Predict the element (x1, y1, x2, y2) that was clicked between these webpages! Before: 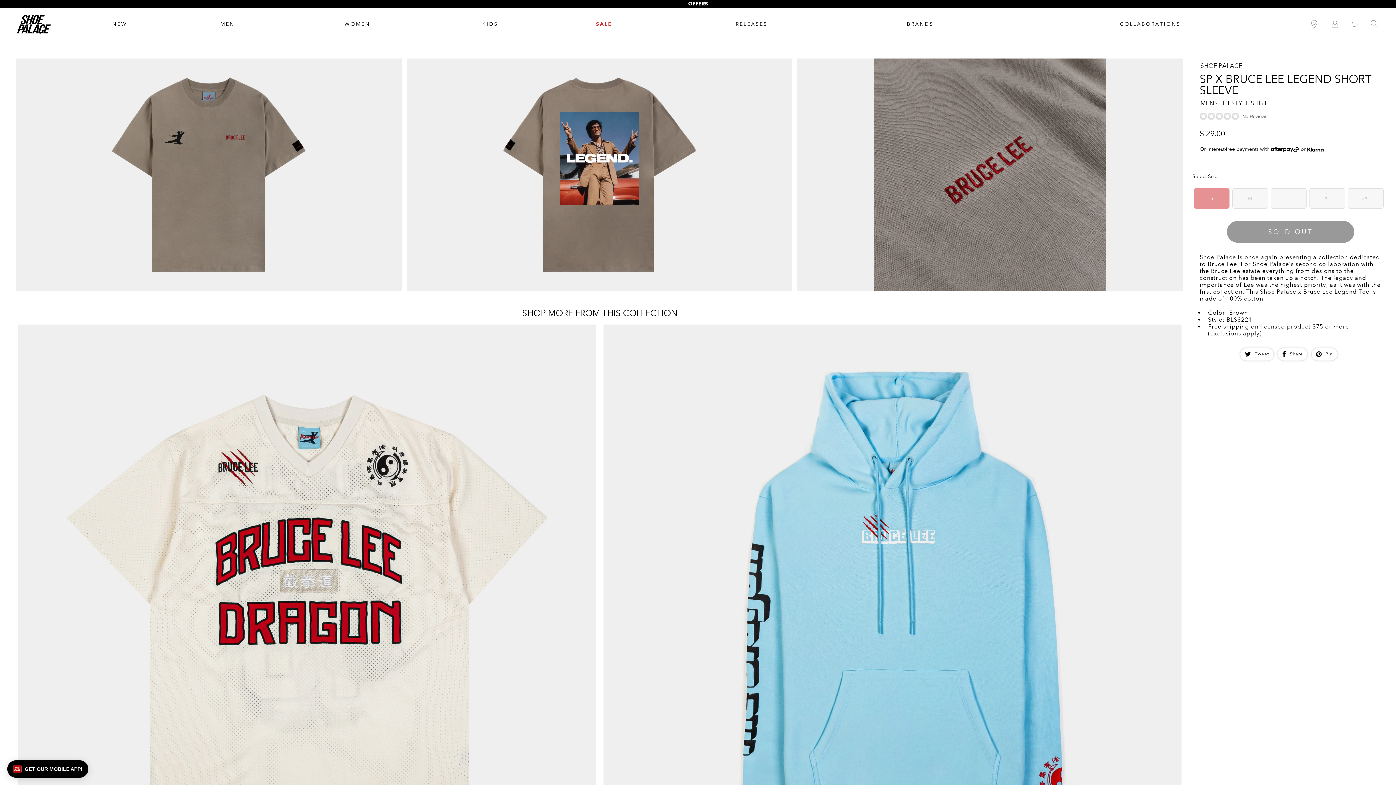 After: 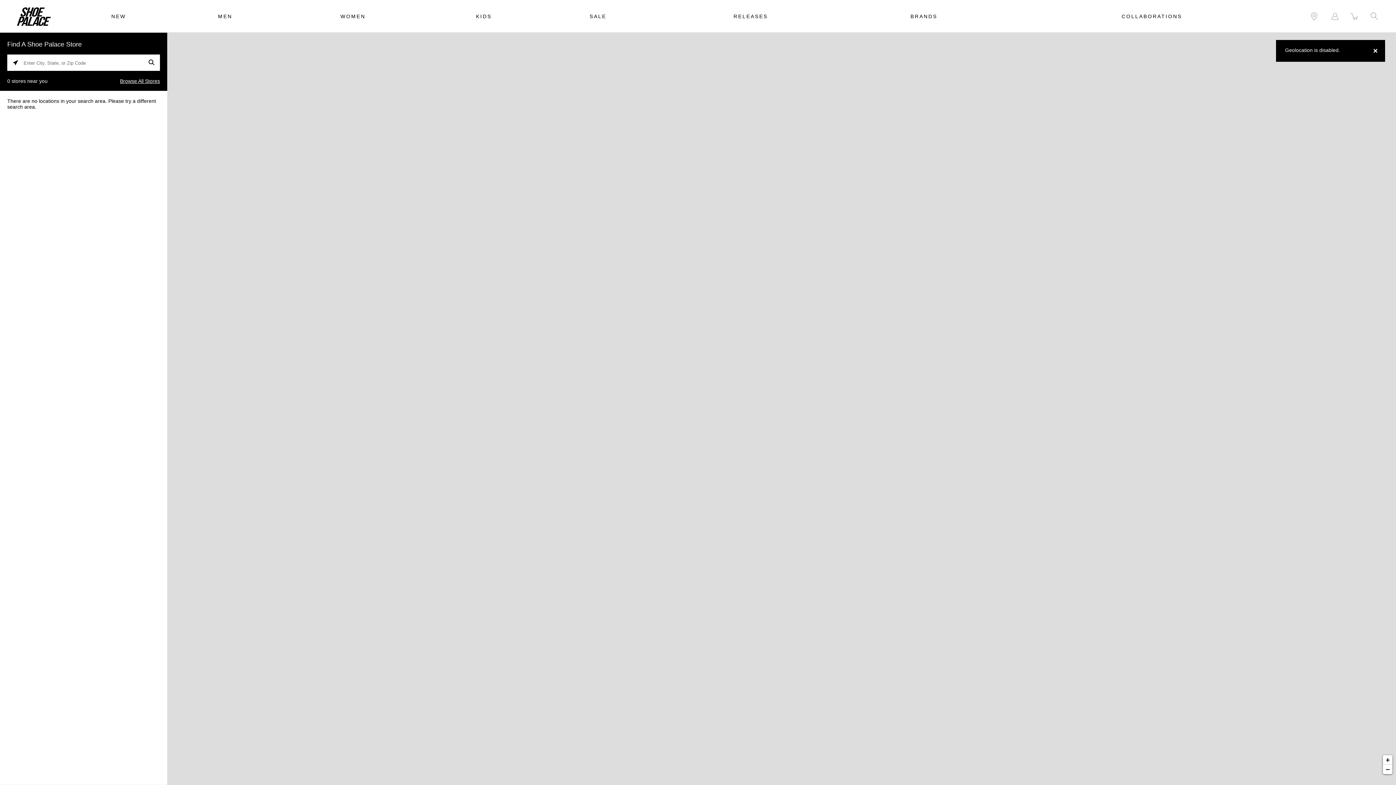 Action: bbox: (1308, 18, 1320, 29)